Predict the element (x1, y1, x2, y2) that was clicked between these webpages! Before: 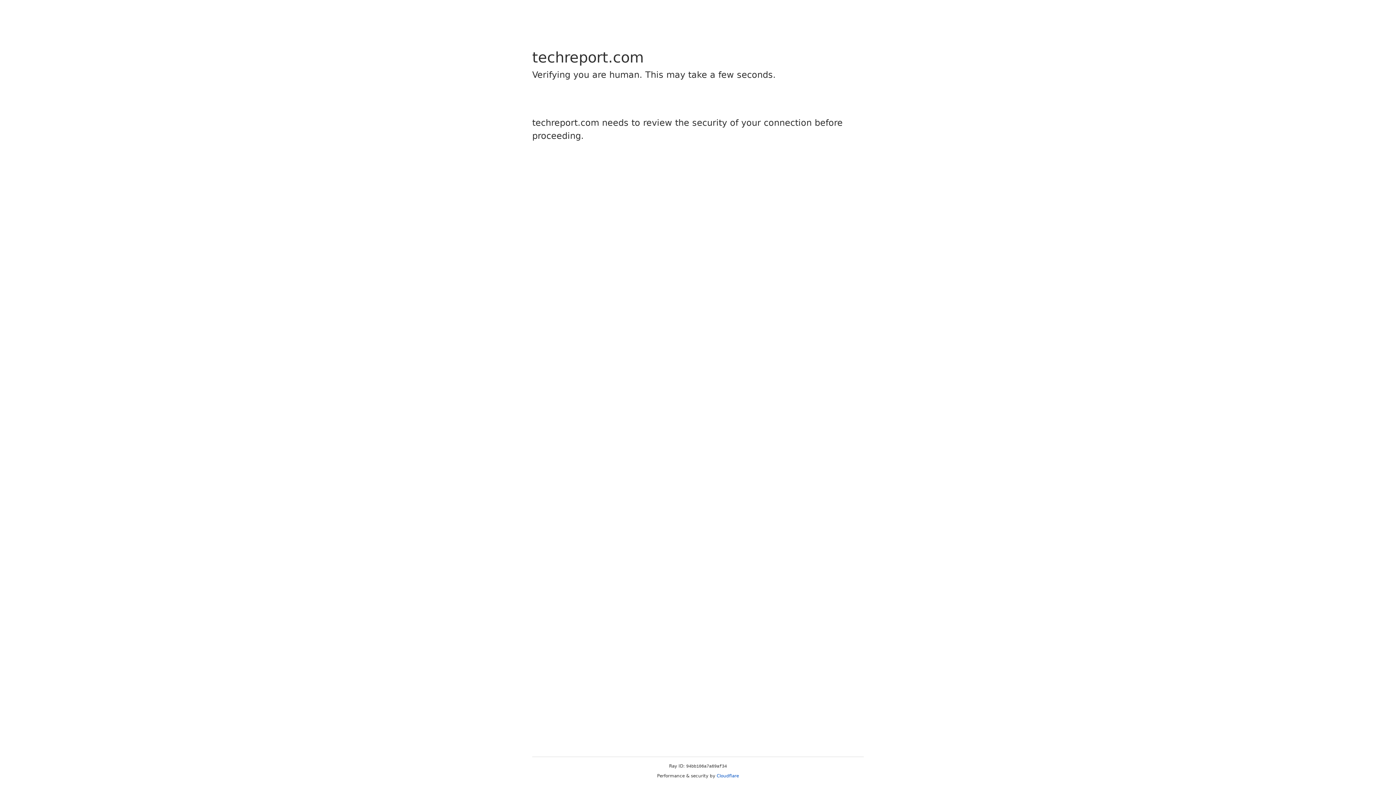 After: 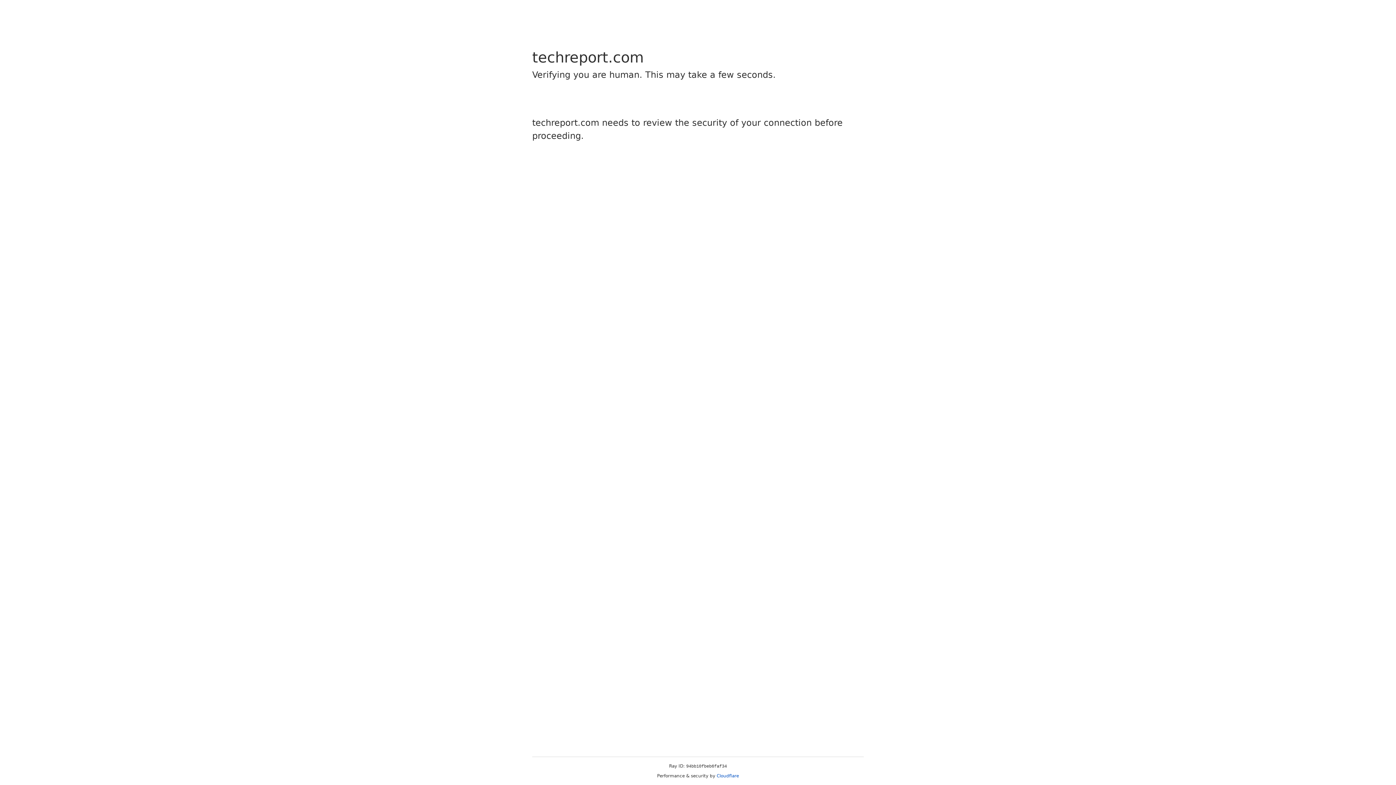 Action: label: Cloudflare bbox: (716, 773, 739, 778)